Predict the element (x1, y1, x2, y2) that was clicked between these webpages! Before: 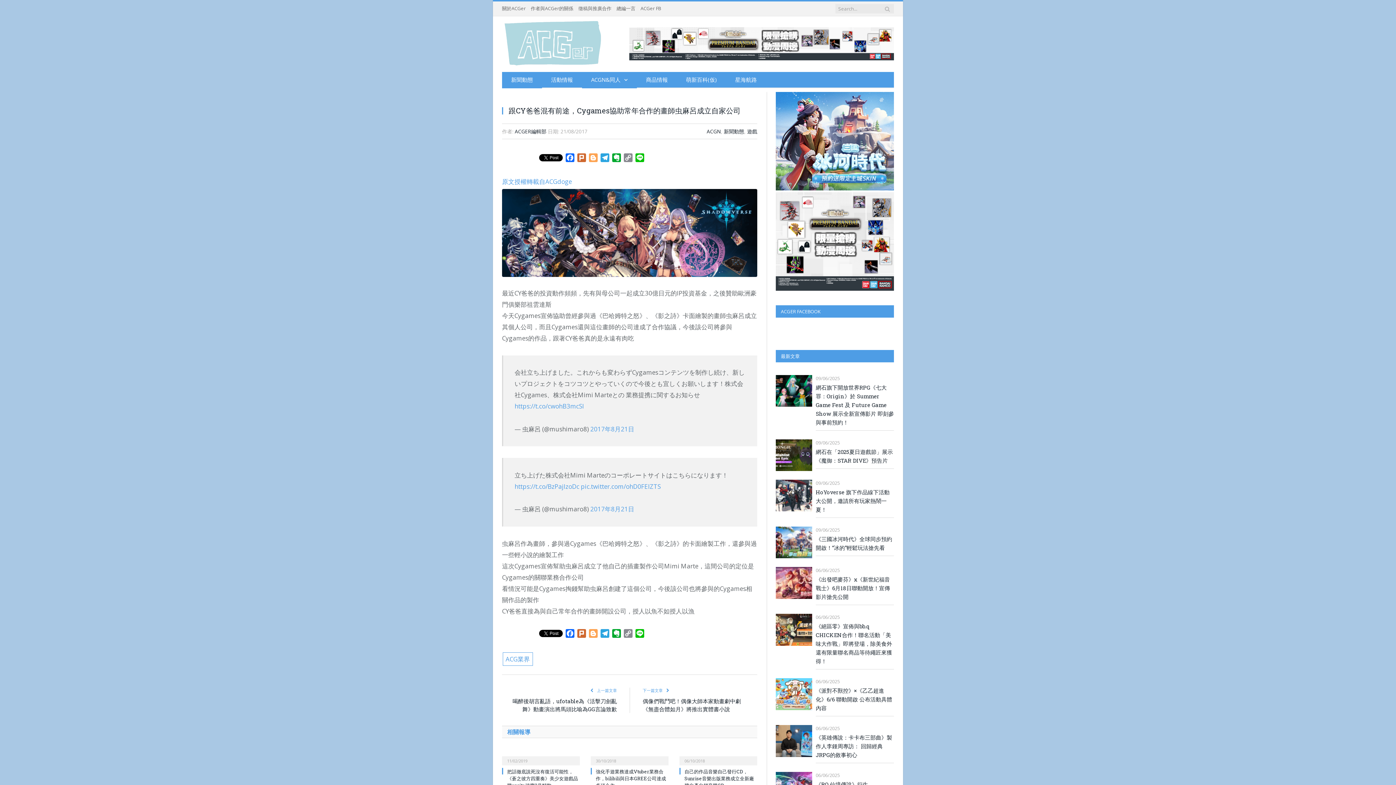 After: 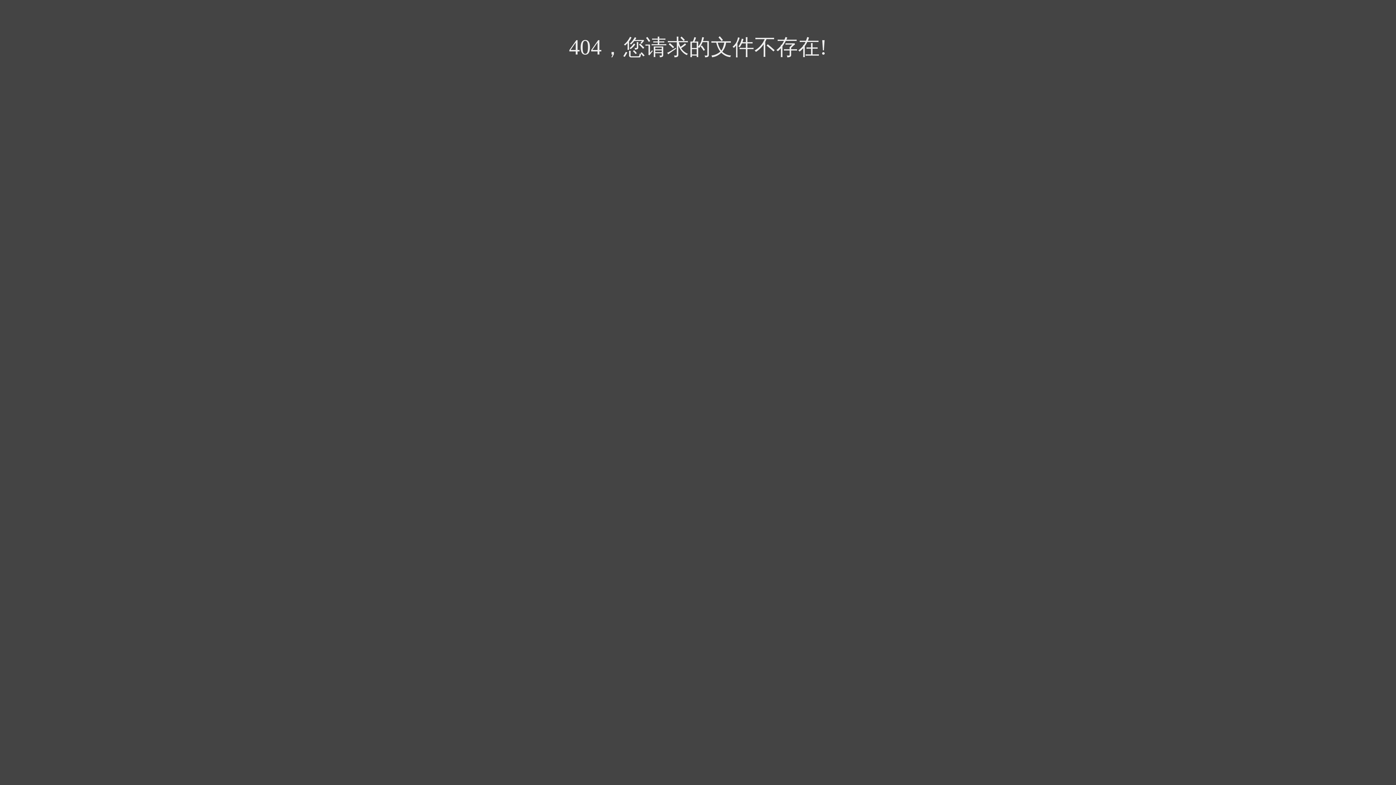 Action: label: 原文授權轉載自ACGdoge bbox: (502, 177, 572, 185)